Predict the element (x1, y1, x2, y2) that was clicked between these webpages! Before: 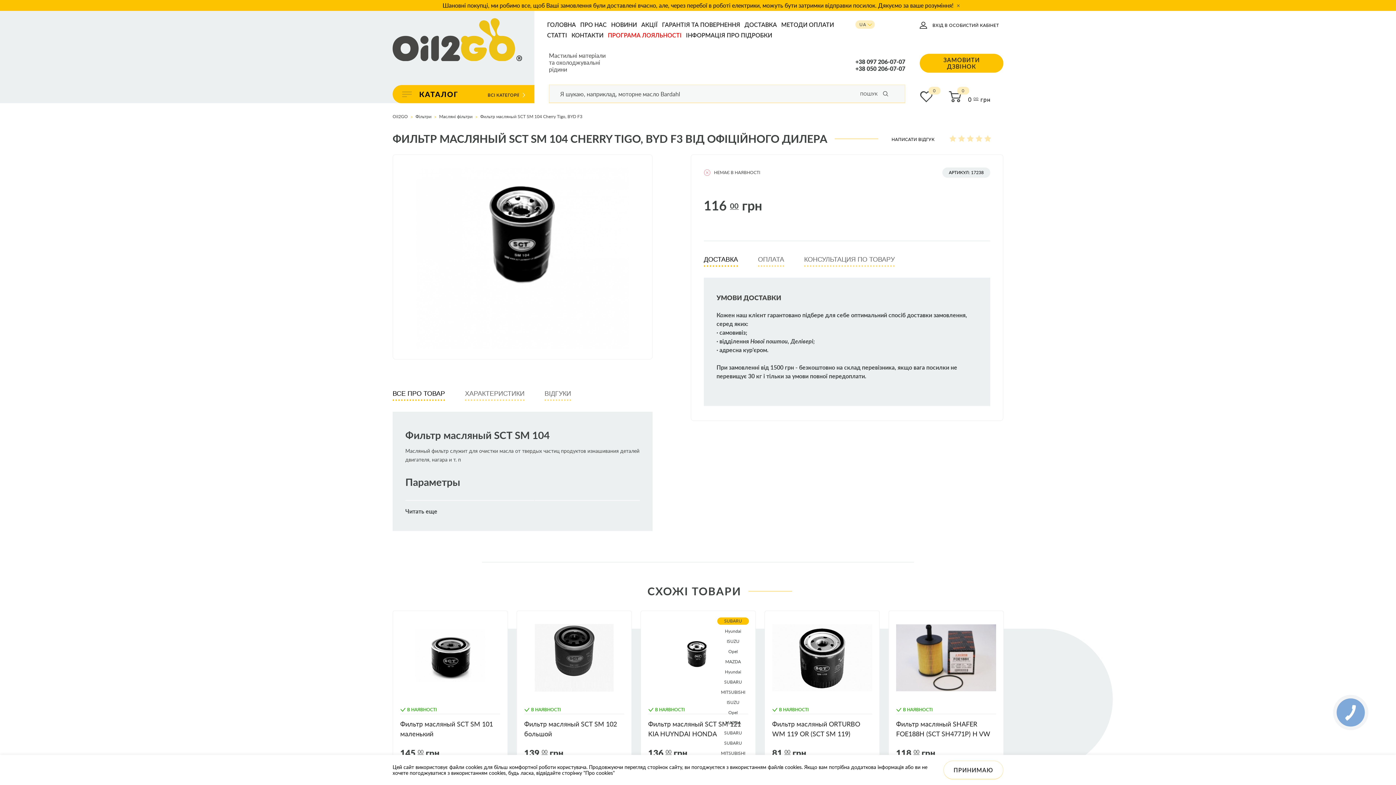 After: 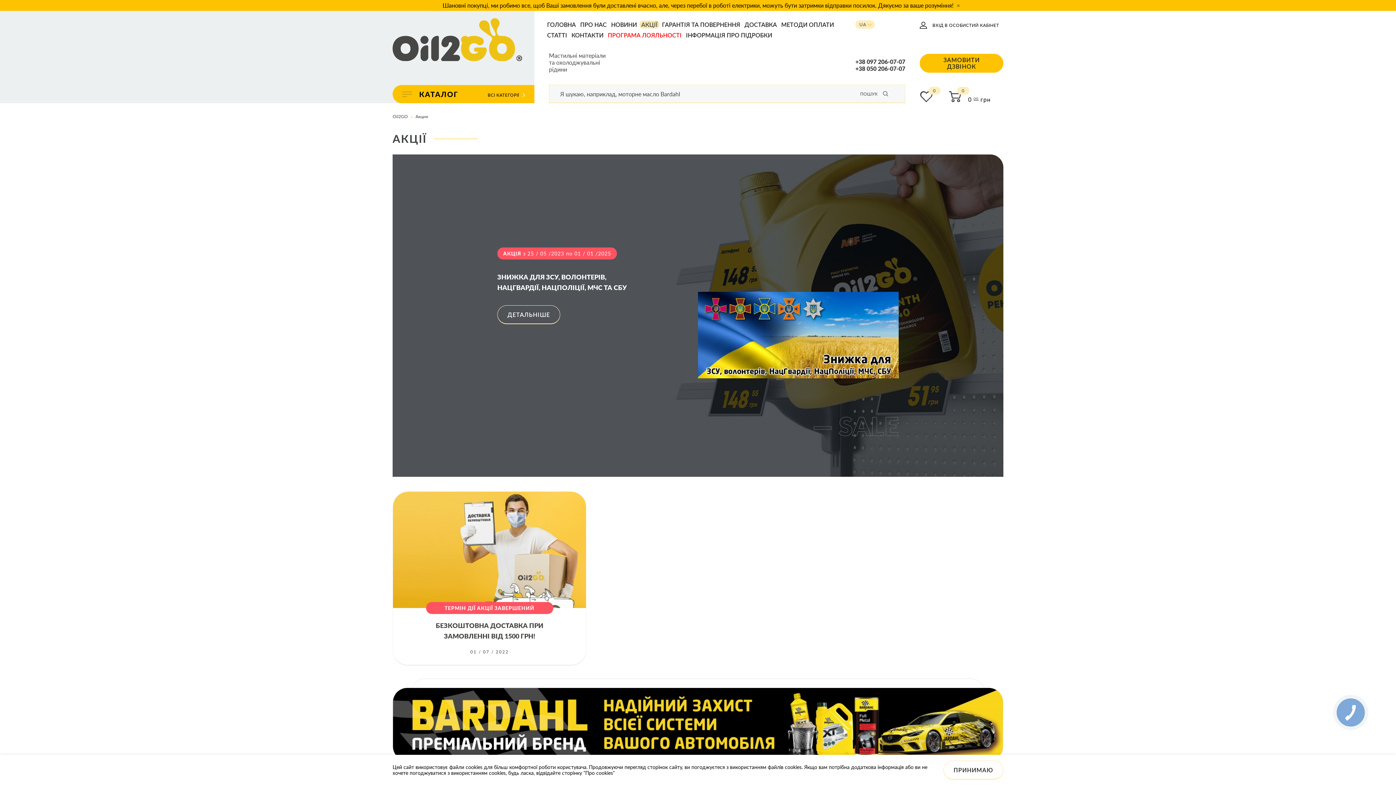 Action: label: АКЦІЇ bbox: (641, 21, 657, 27)